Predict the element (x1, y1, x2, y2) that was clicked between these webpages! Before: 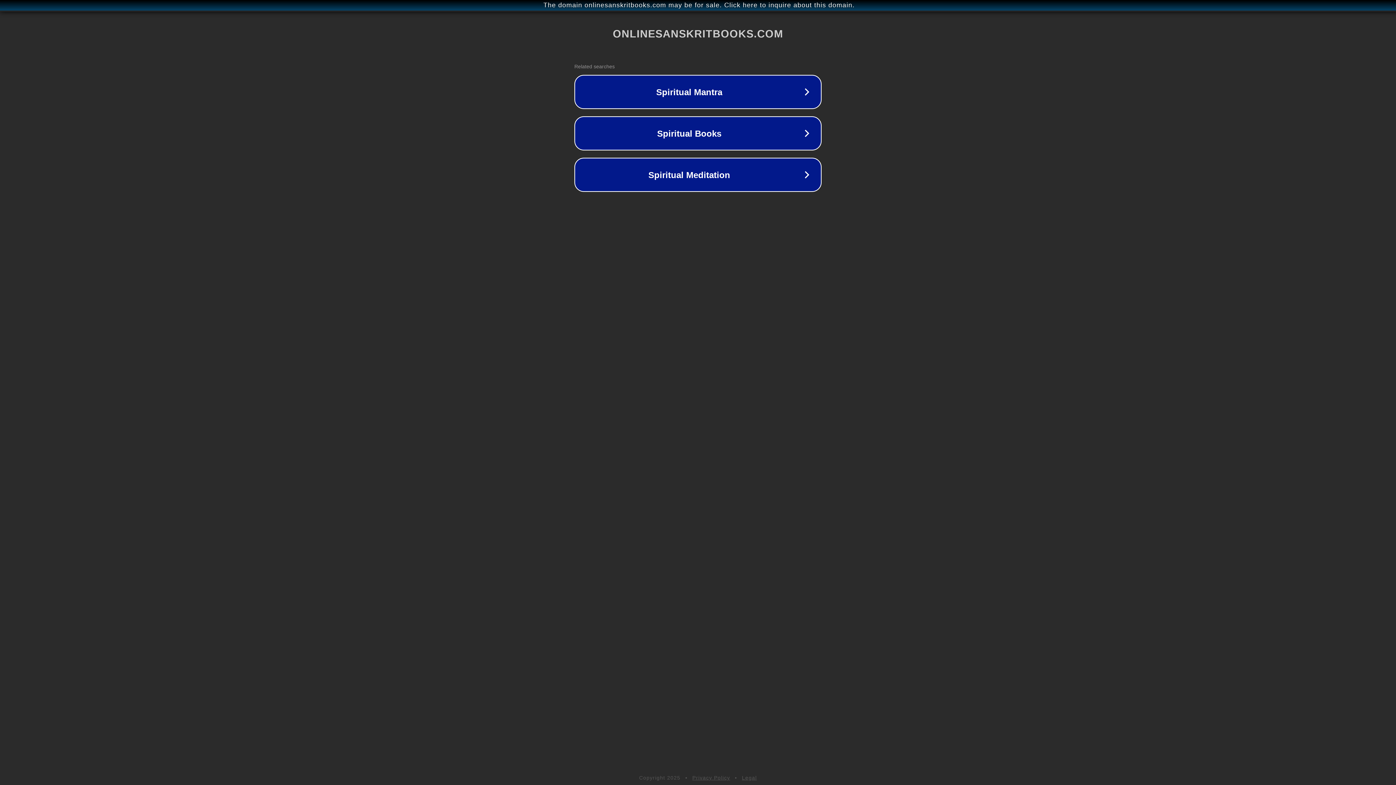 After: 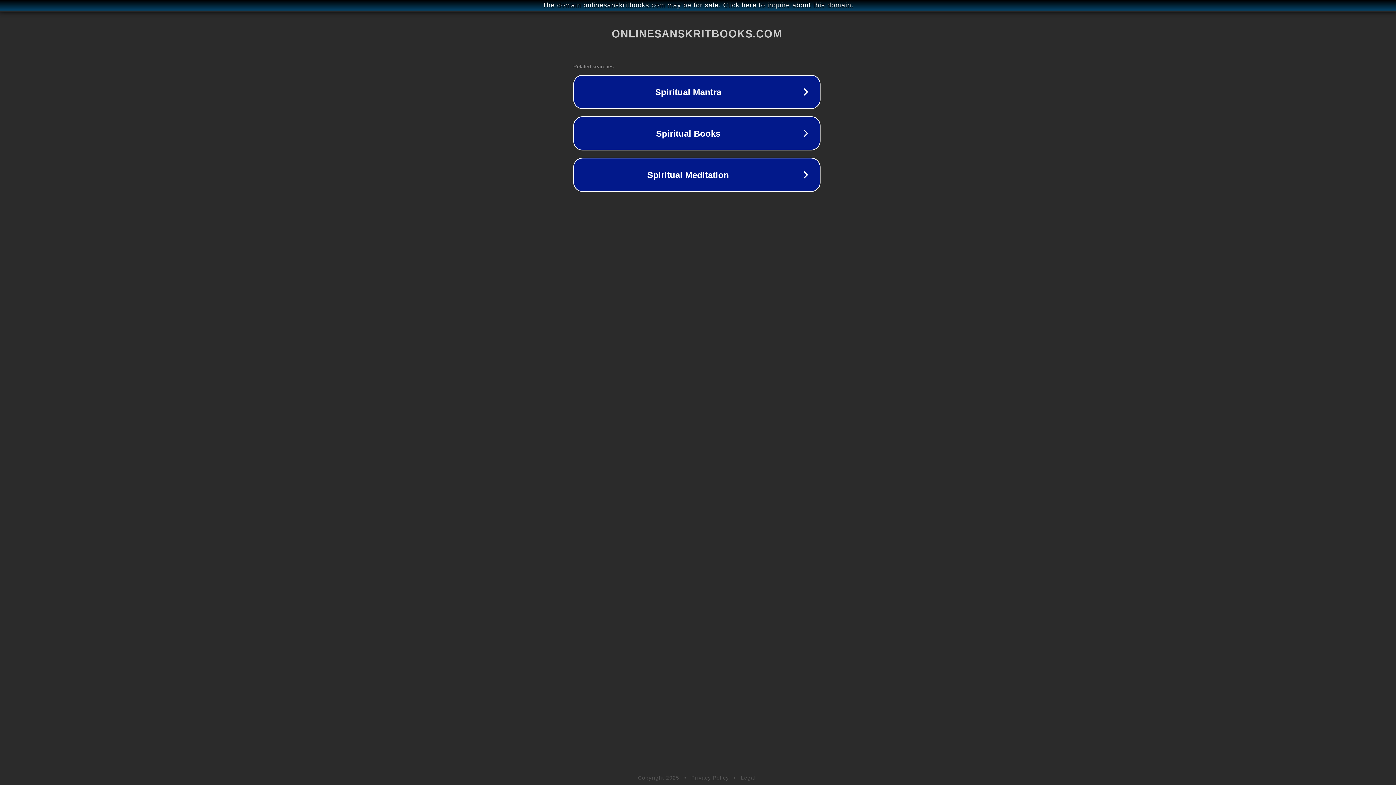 Action: bbox: (1, 1, 1397, 9) label: The domain onlinesanskritbooks.com may be for sale. Click here to inquire about this domain.